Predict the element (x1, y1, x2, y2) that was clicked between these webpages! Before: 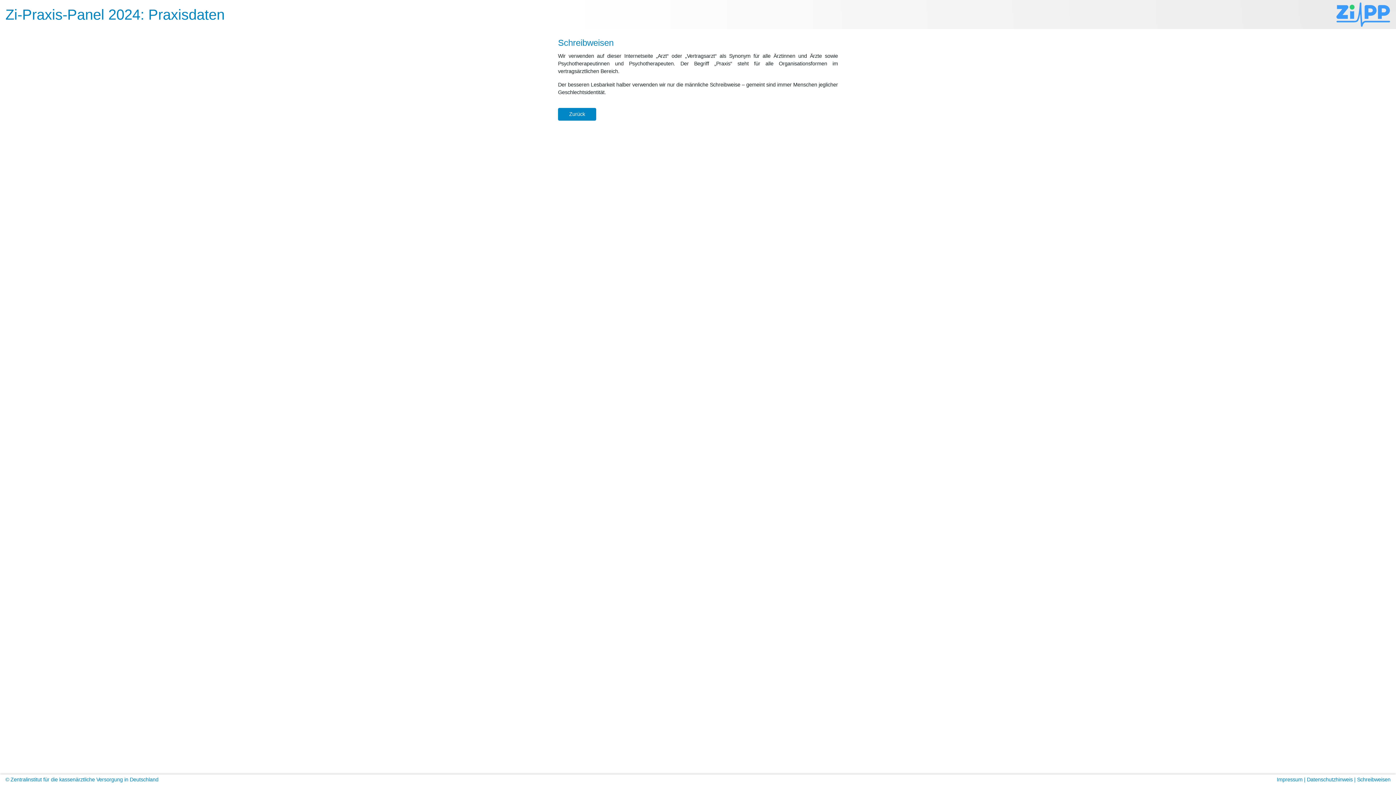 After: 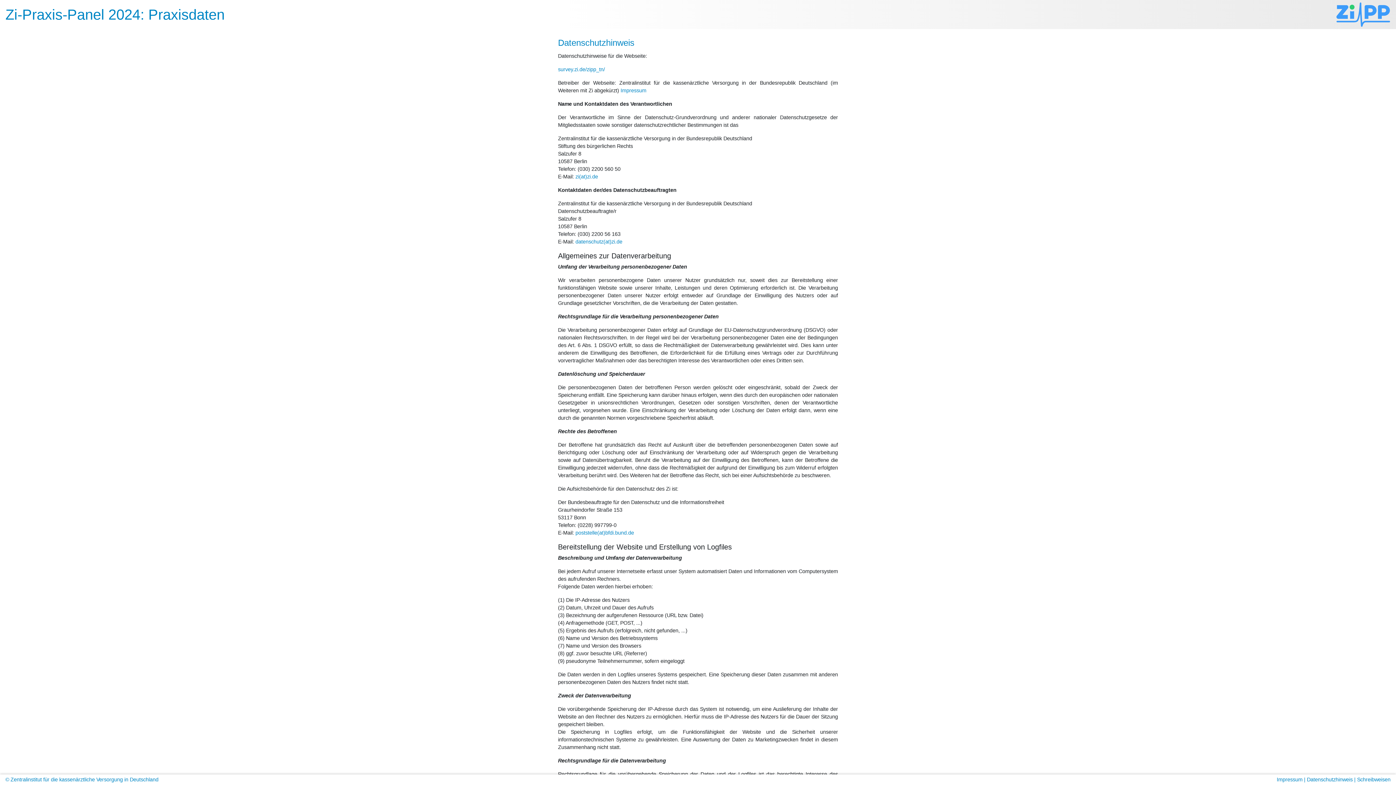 Action: label: Datenschutzhinweis bbox: (1307, 777, 1353, 782)